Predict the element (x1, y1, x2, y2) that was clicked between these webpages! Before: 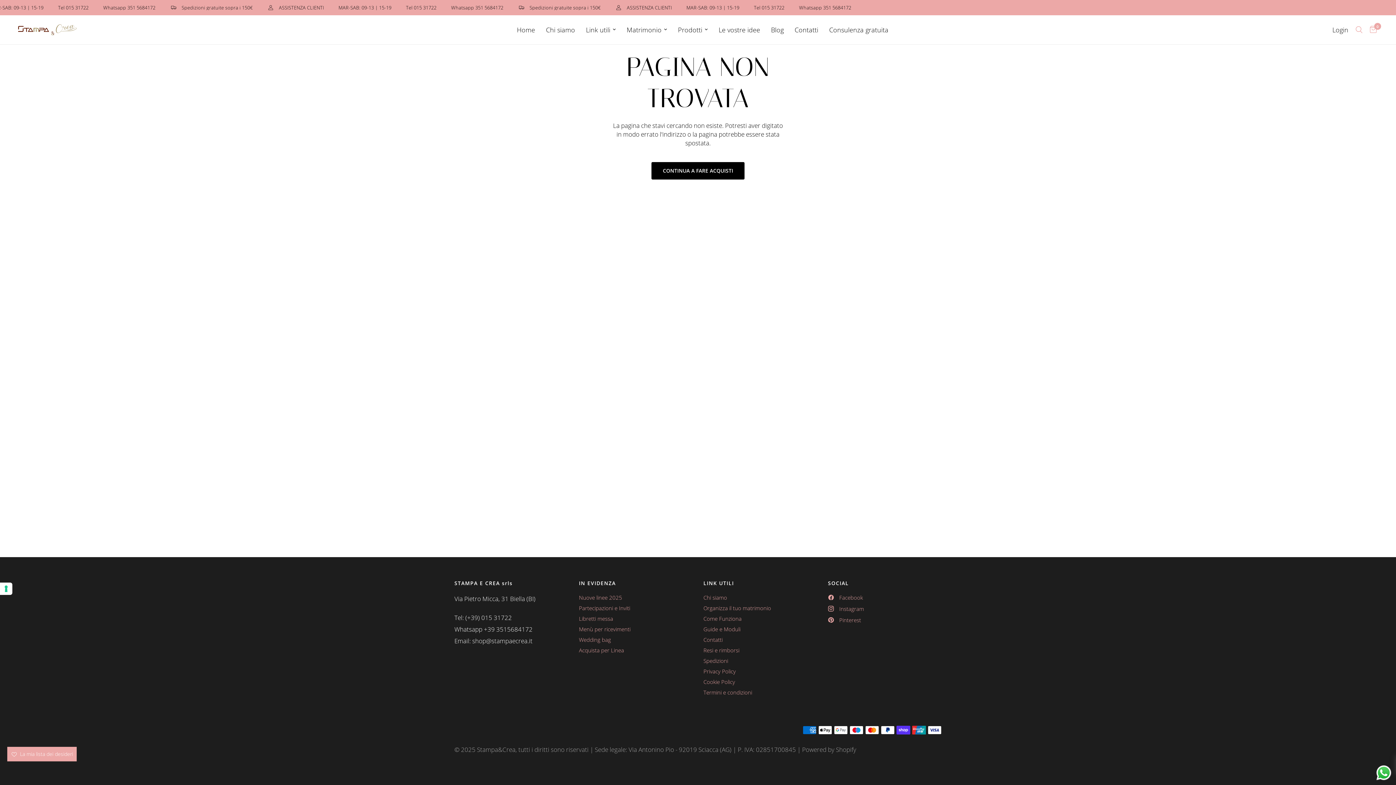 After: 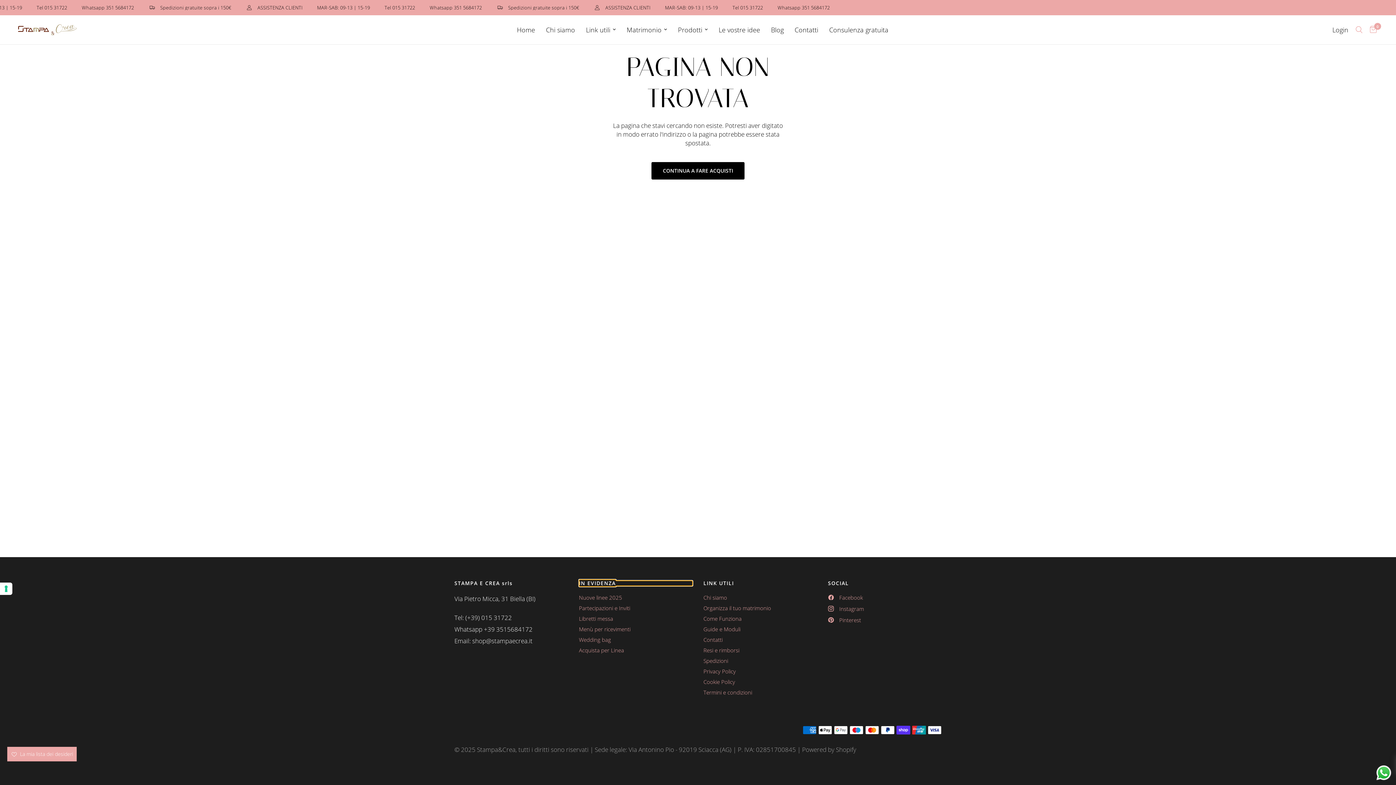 Action: label: IN EVIDENZA bbox: (579, 581, 692, 586)